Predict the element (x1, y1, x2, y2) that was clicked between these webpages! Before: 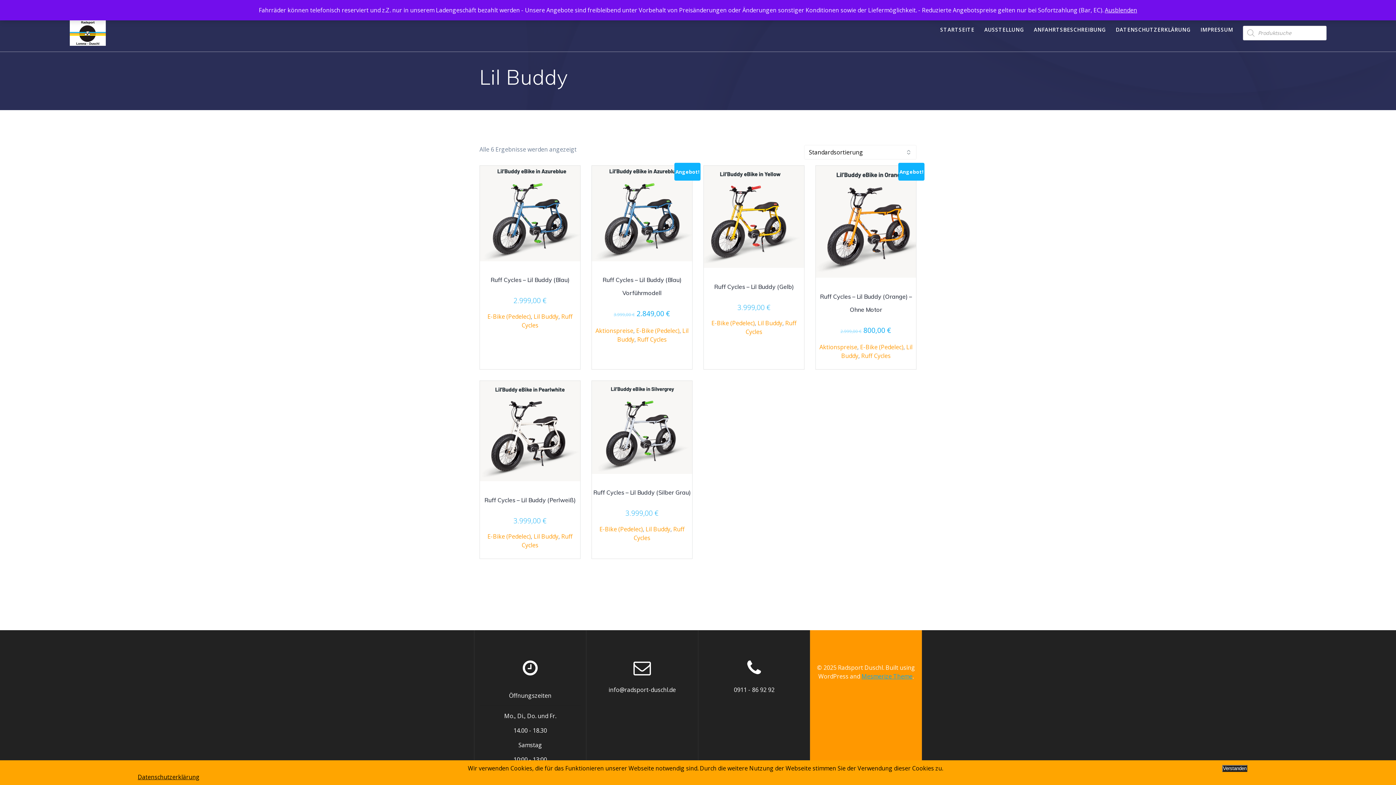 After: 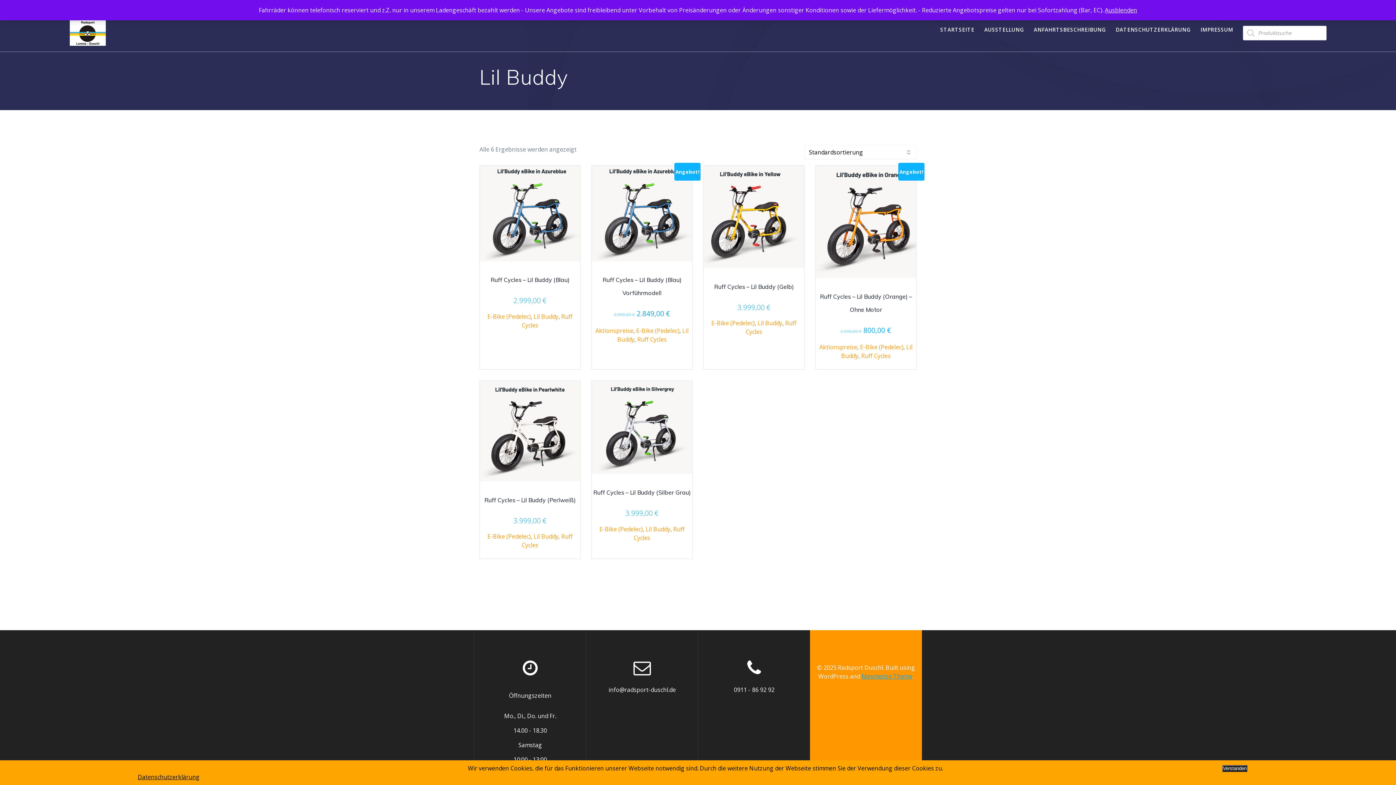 Action: bbox: (137, 773, 199, 781) label: Datenschutzerklärung